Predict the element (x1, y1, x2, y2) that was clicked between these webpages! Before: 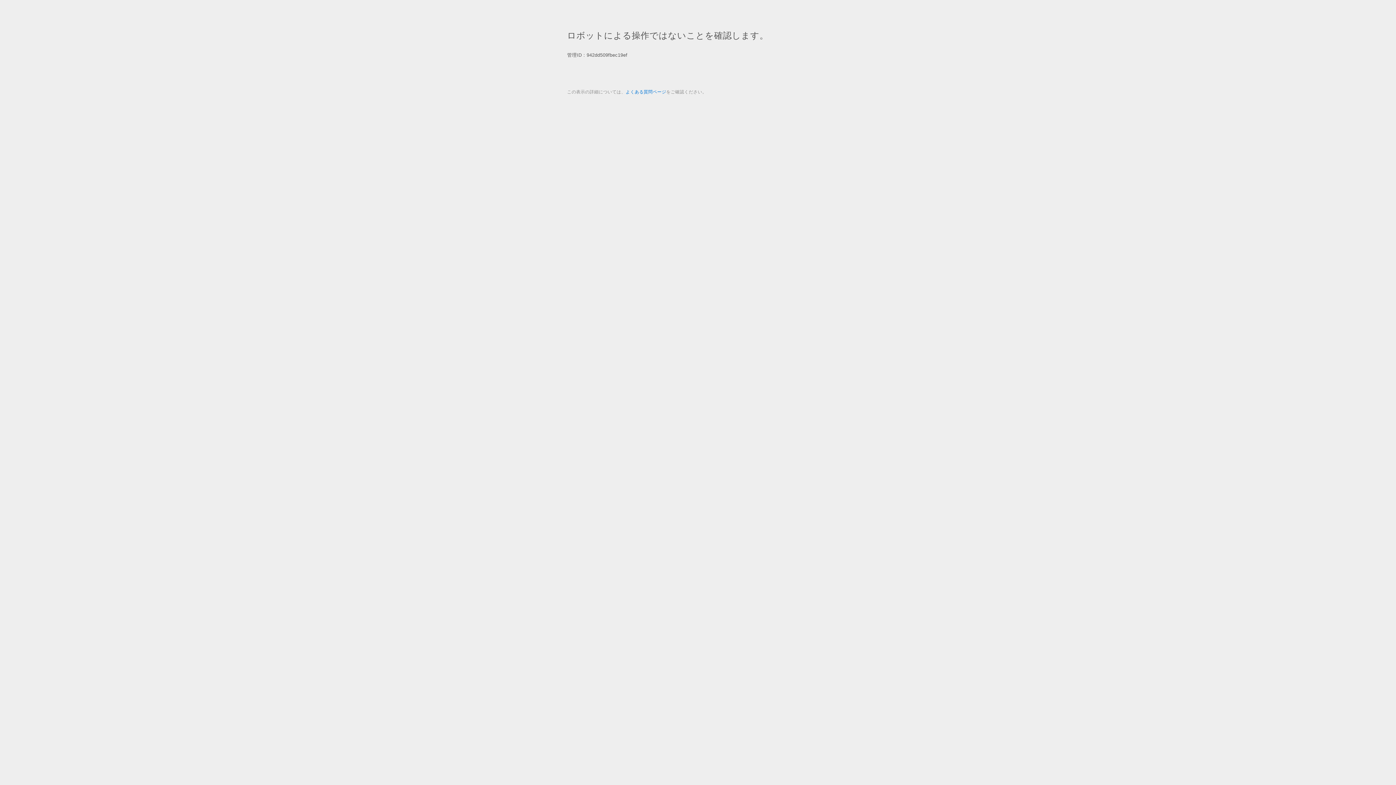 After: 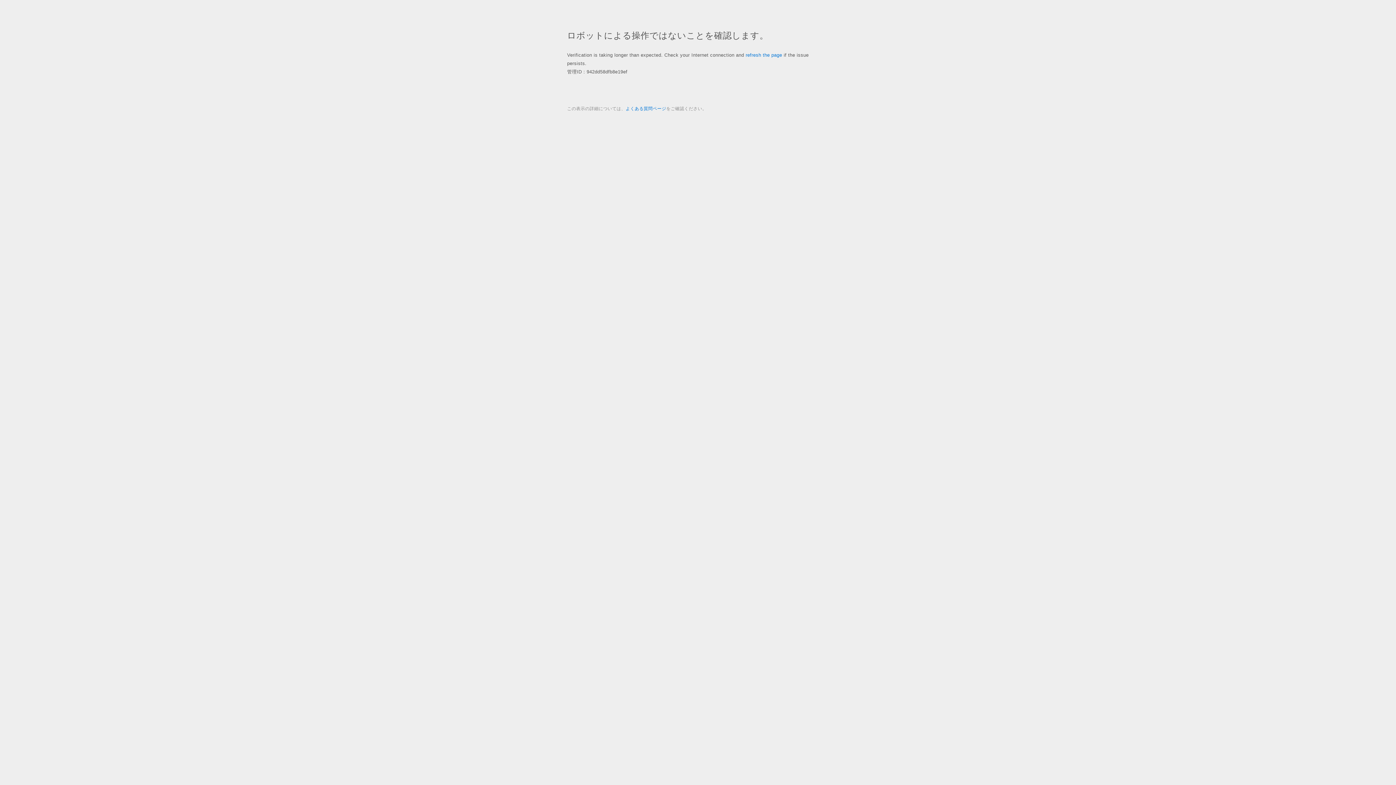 Action: bbox: (625, 89, 666, 94) label: よくある質問ページ